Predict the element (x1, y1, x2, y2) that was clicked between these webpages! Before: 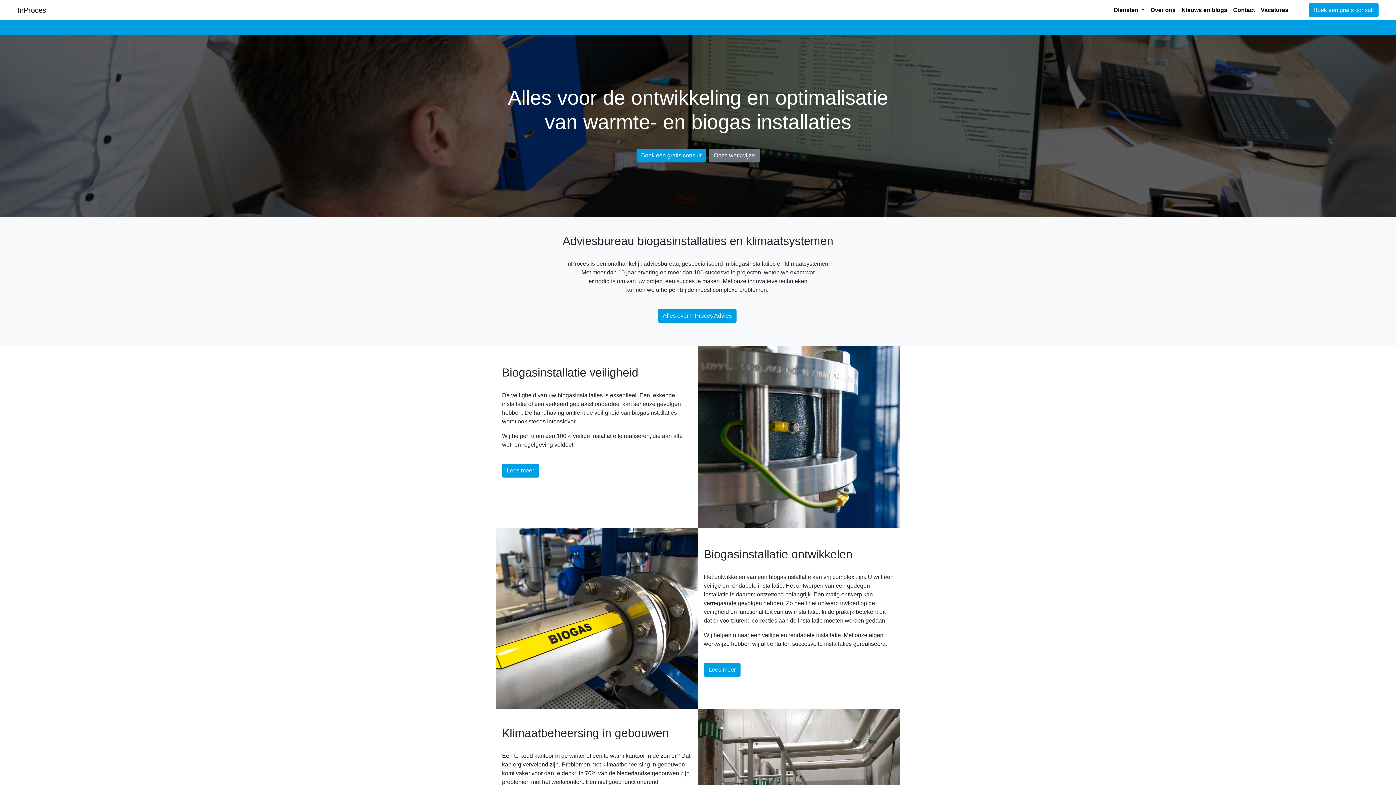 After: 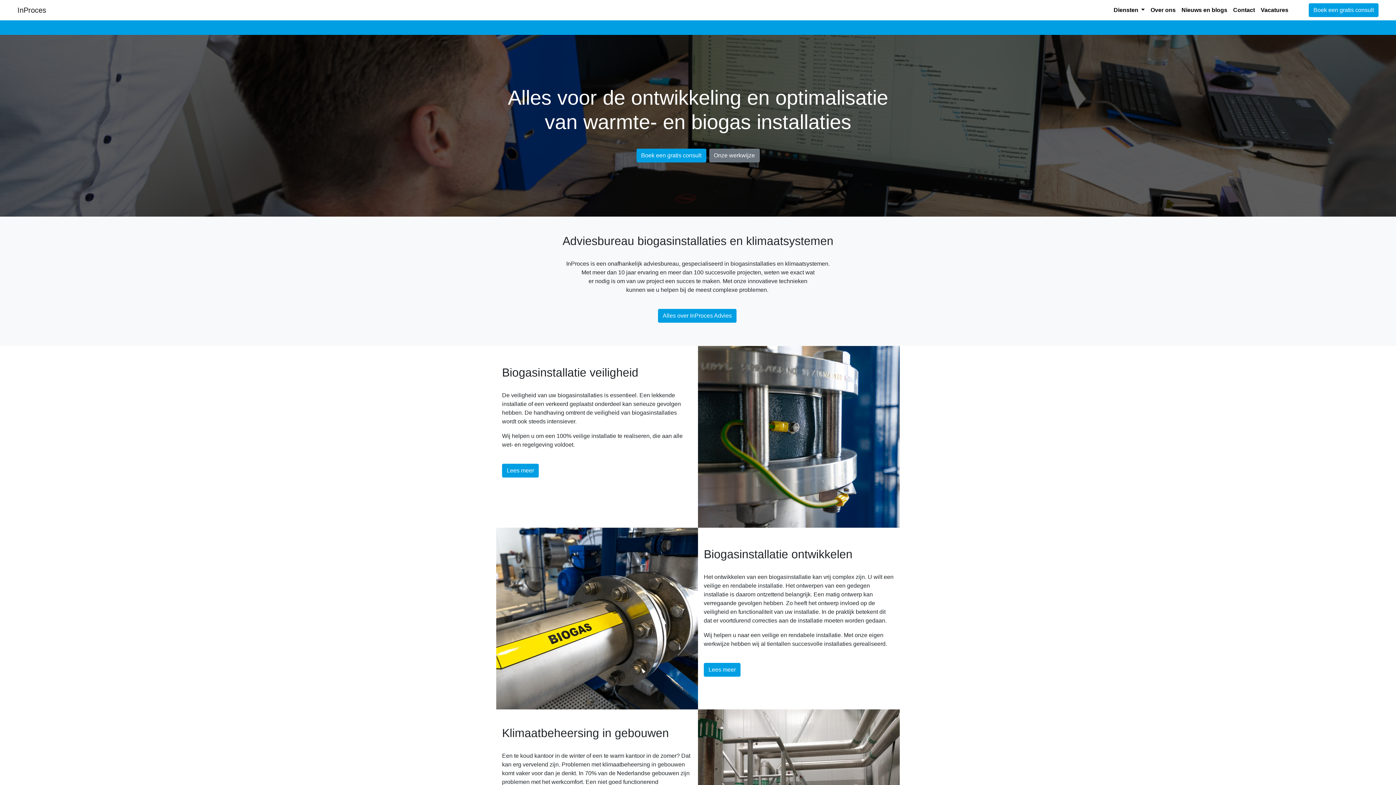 Action: label: InProces bbox: (17, 2, 46, 17)